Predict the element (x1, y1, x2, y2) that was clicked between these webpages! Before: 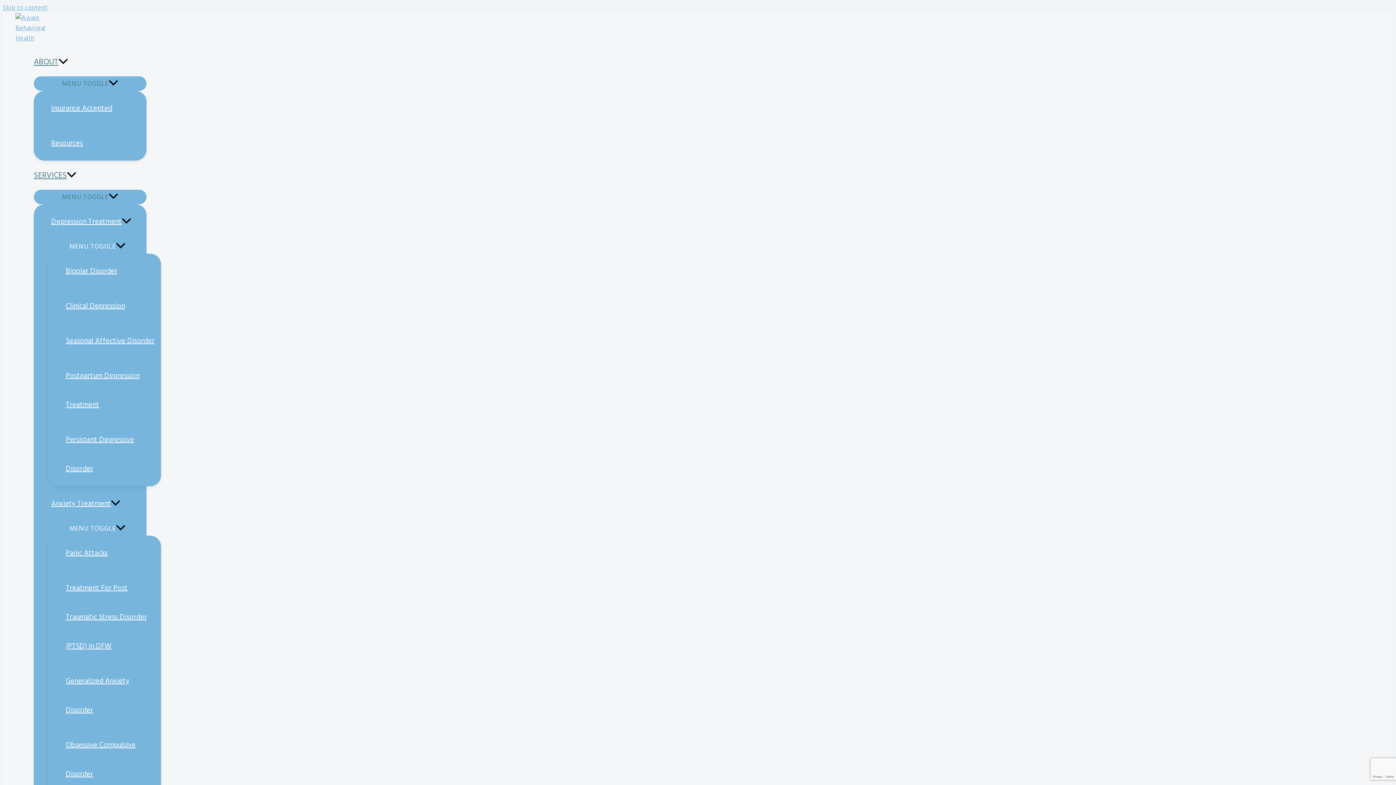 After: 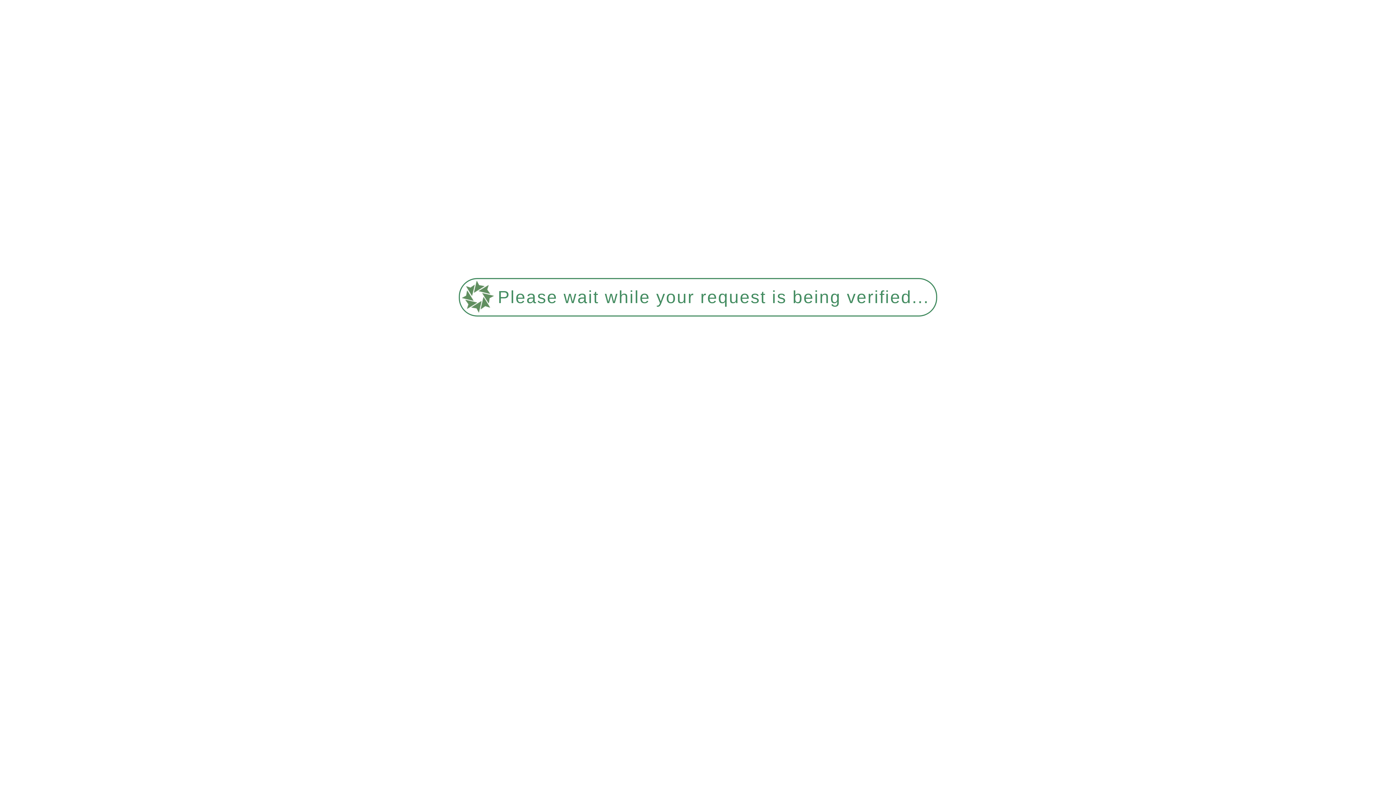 Action: label: Treatment For Post Traumatic Stress Disorder (PTSD) In DFW bbox: (62, 570, 161, 664)